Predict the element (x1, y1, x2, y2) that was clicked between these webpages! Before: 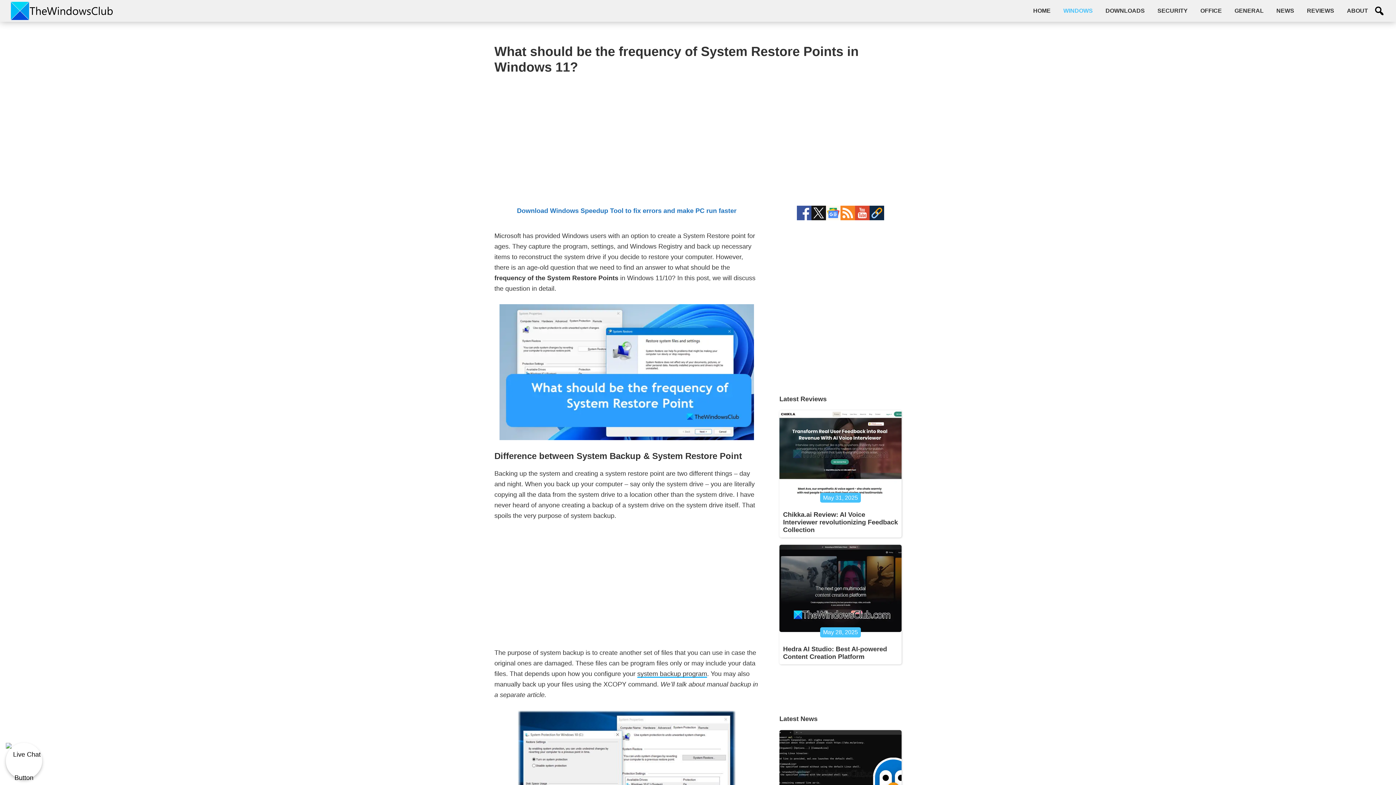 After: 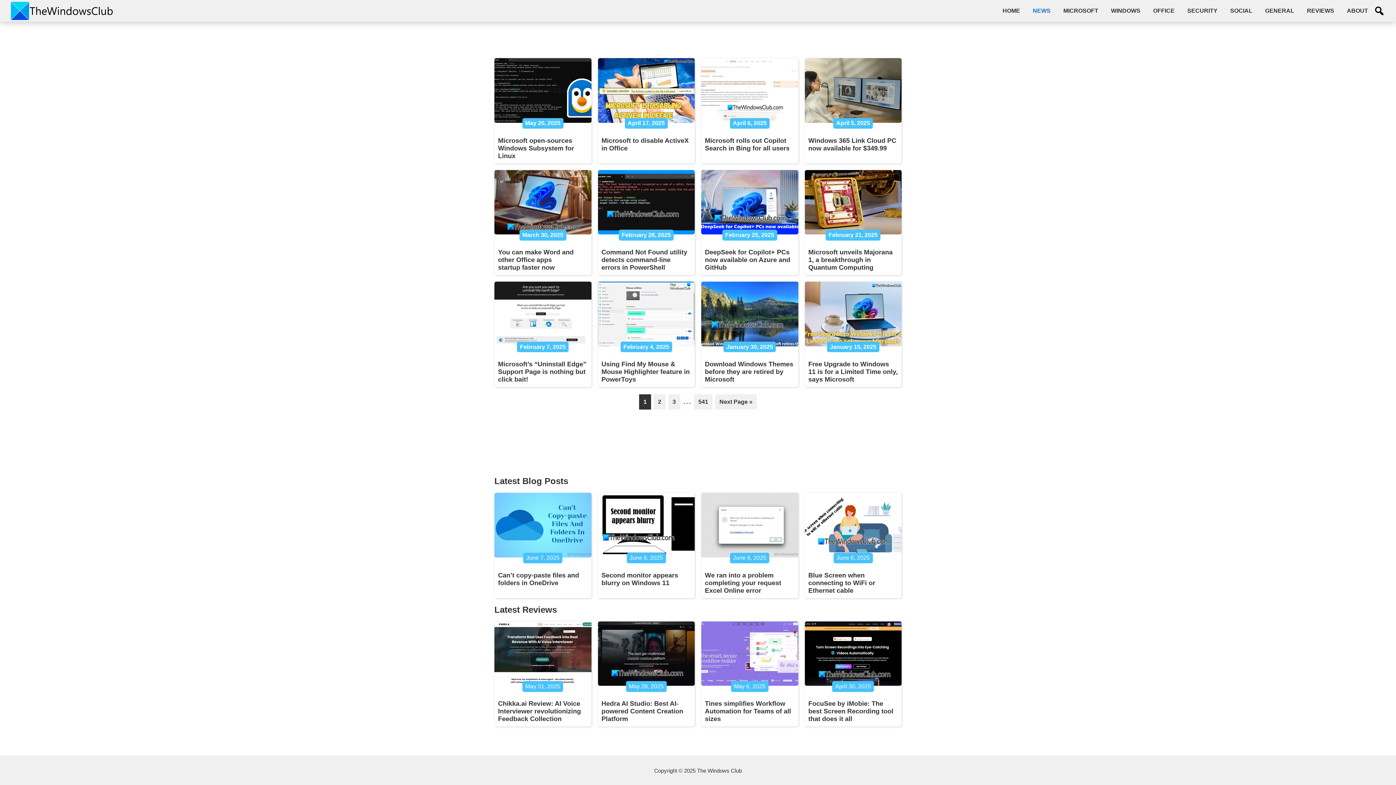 Action: label: NEWS bbox: (1271, 3, 1300, 18)